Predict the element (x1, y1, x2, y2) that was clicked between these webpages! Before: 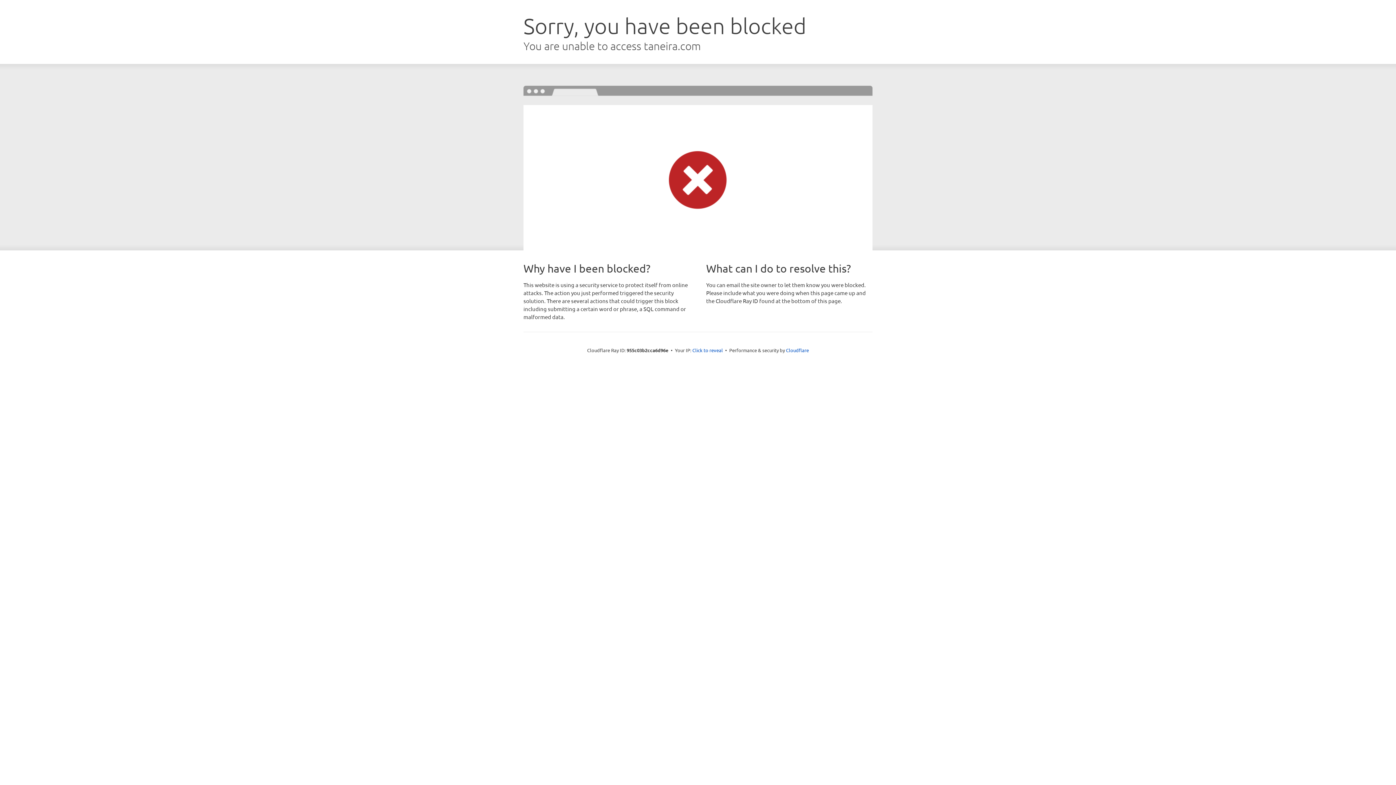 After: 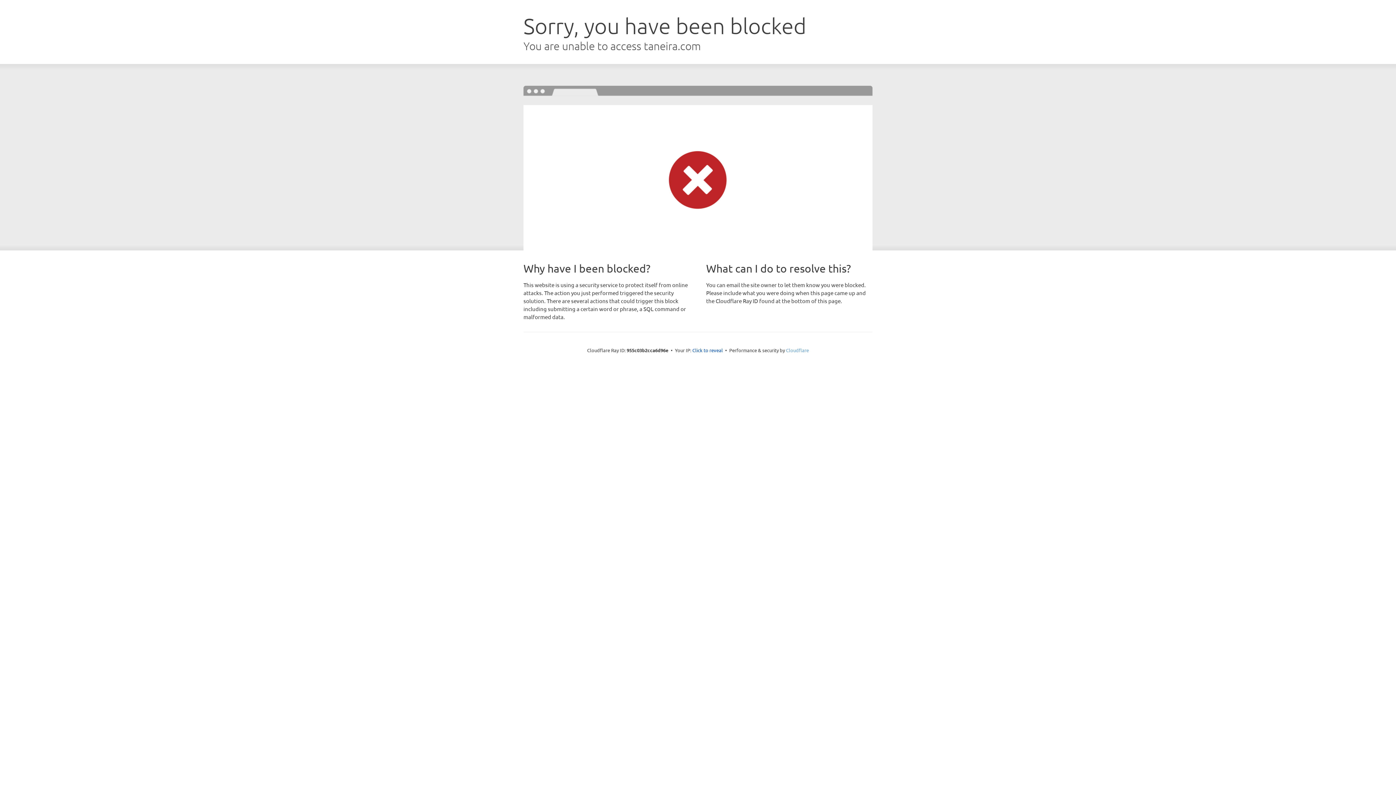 Action: bbox: (786, 347, 809, 353) label: Cloudflare